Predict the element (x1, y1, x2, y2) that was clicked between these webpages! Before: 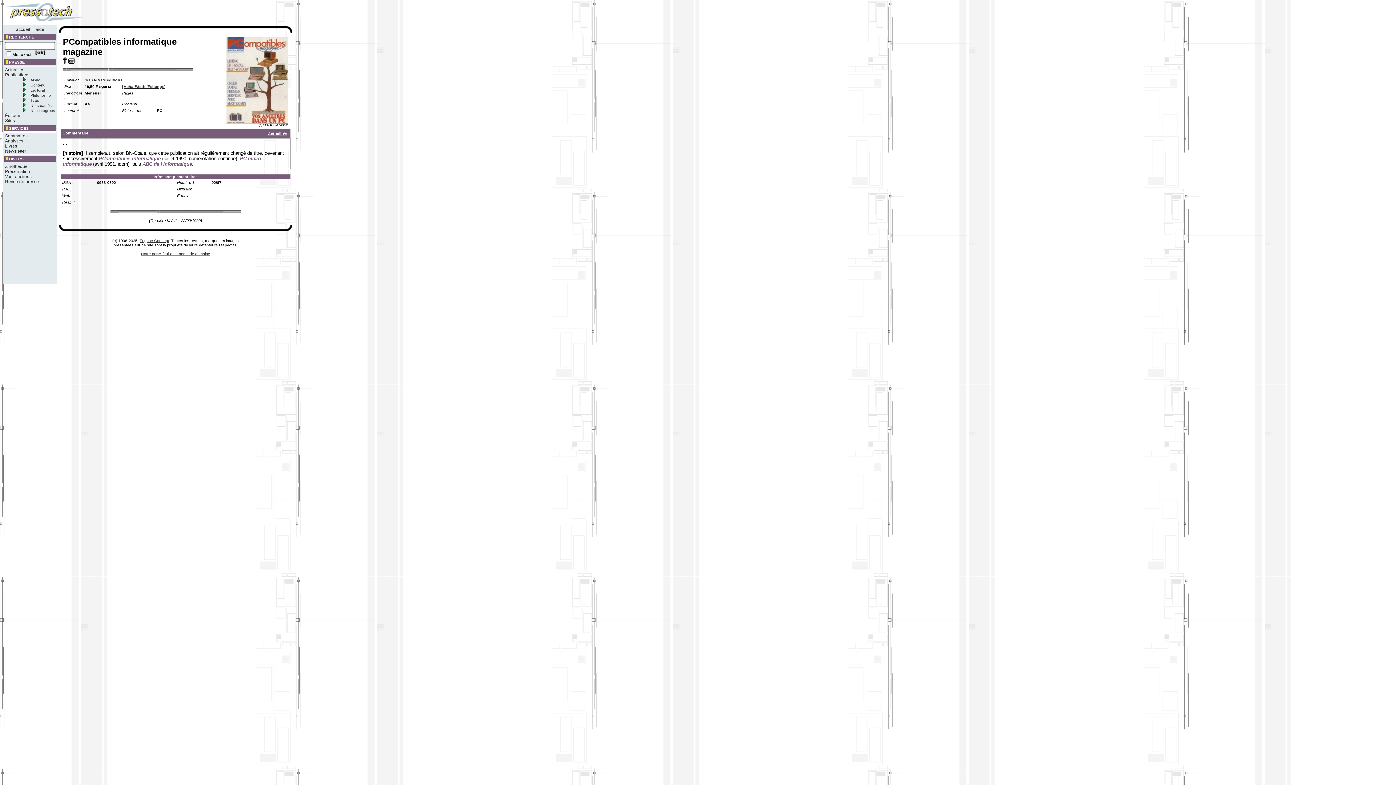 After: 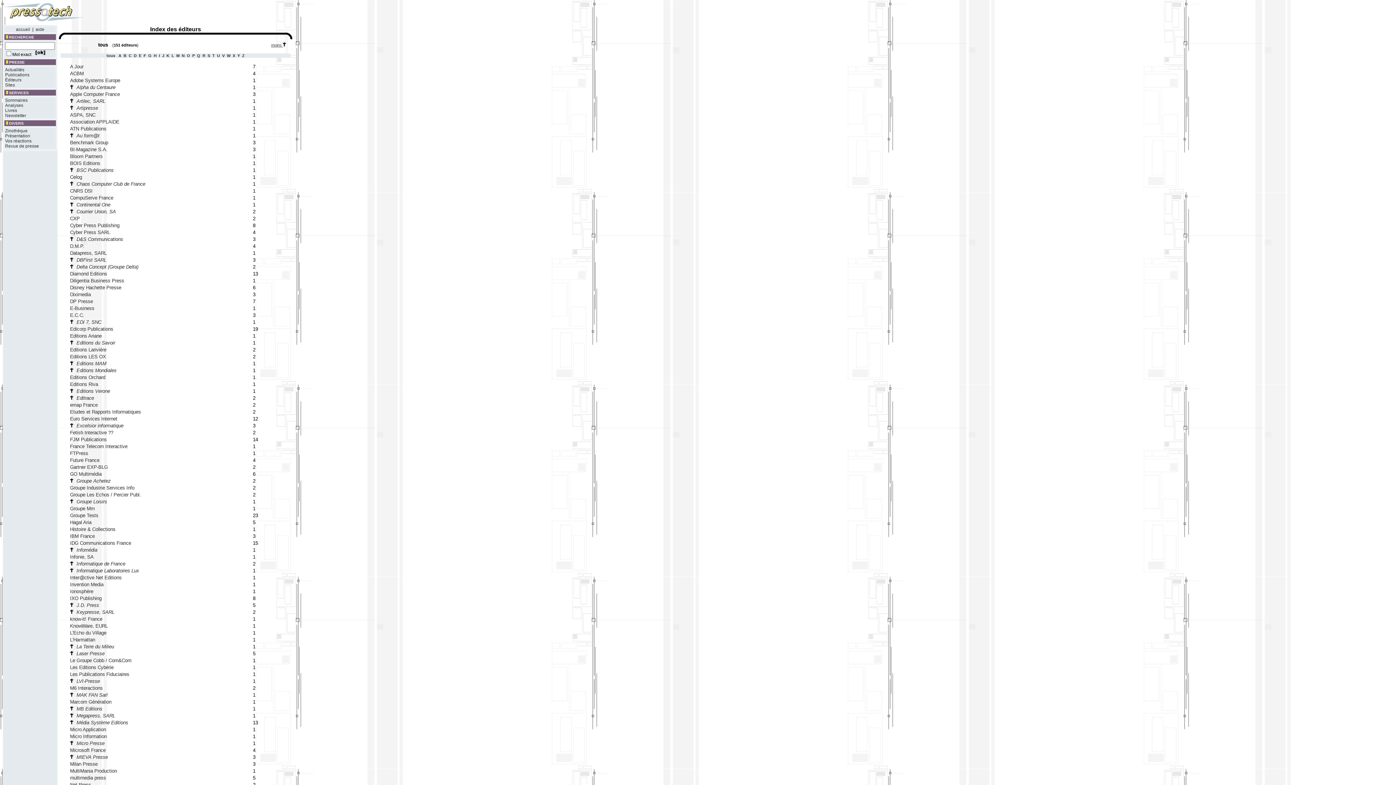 Action: bbox: (5, 113, 21, 118) label: Éditeurs